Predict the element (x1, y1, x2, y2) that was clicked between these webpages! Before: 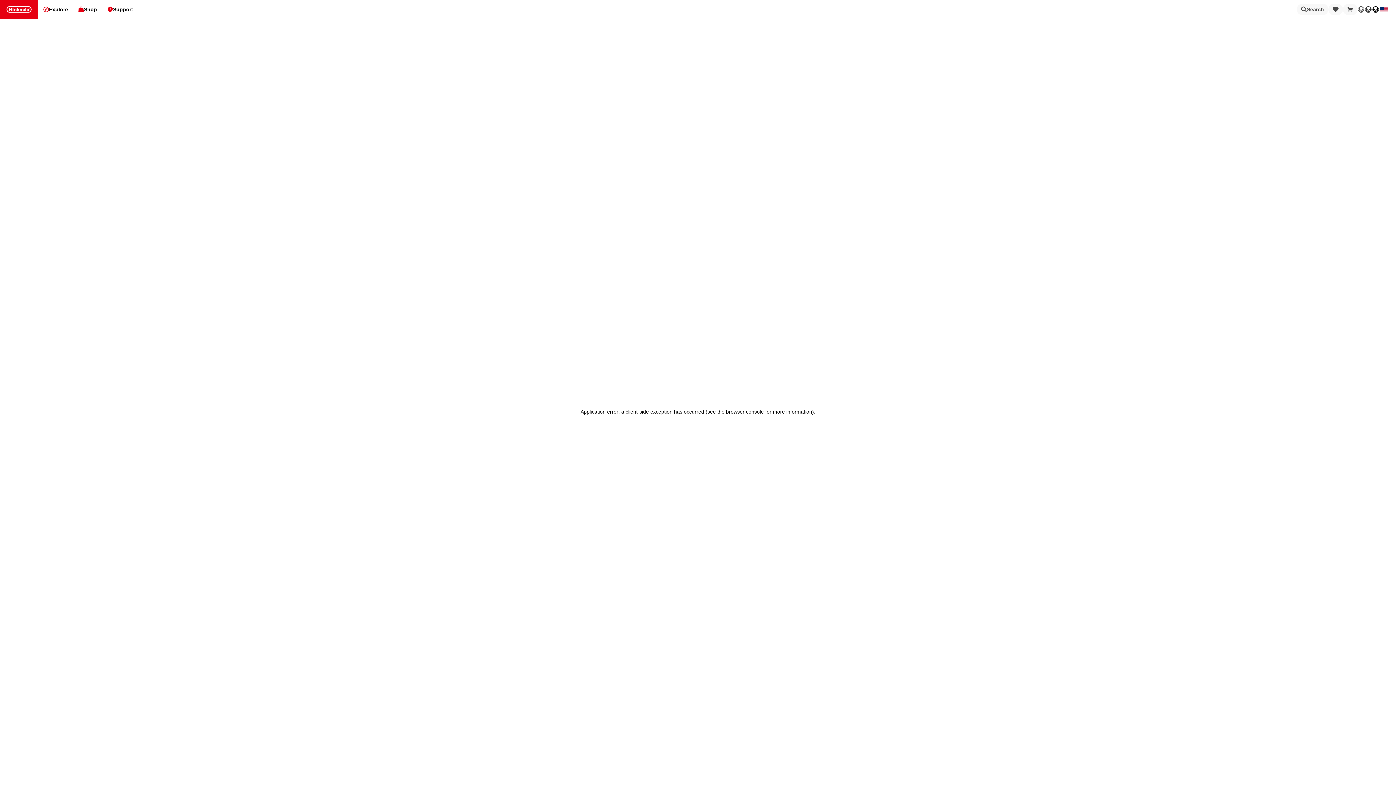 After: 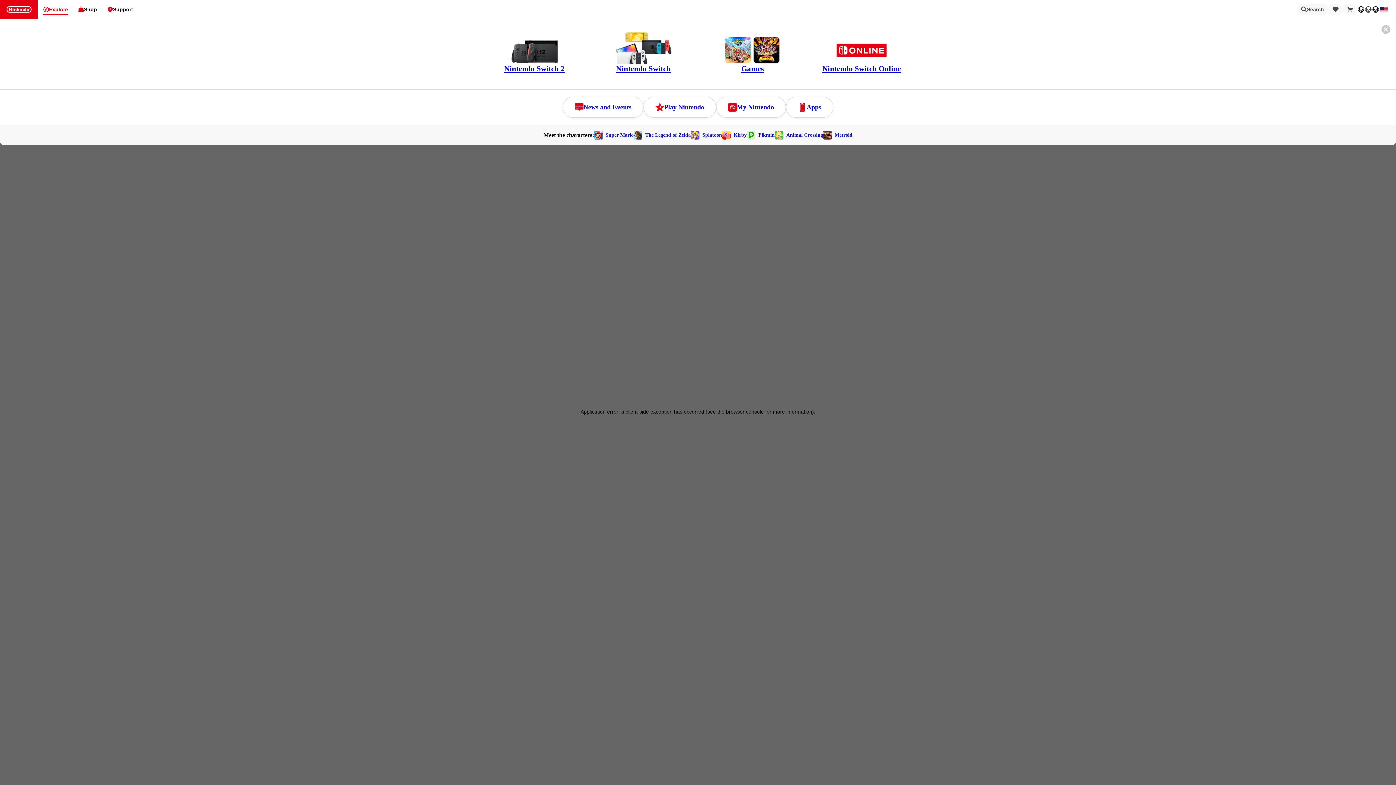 Action: bbox: (38, 0, 73, 18) label: Explore